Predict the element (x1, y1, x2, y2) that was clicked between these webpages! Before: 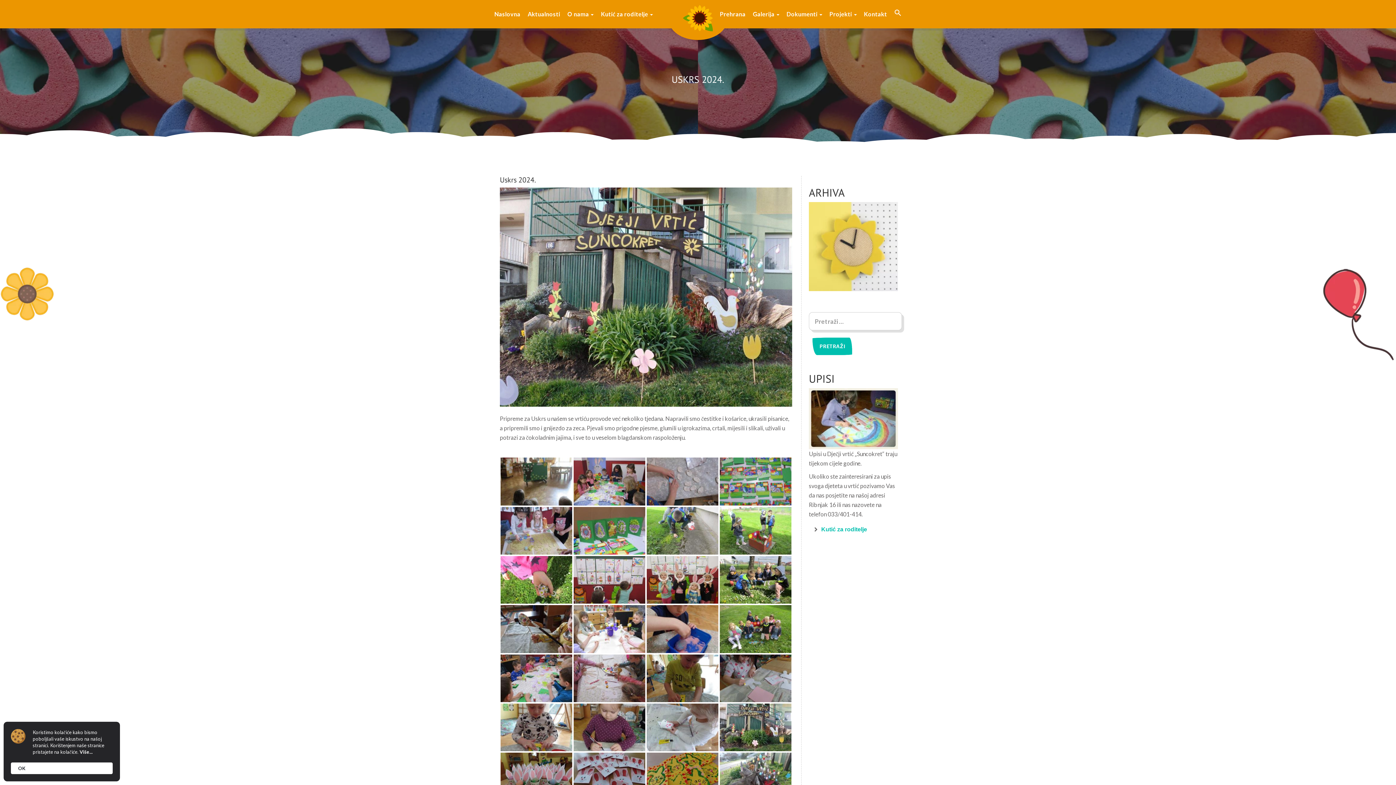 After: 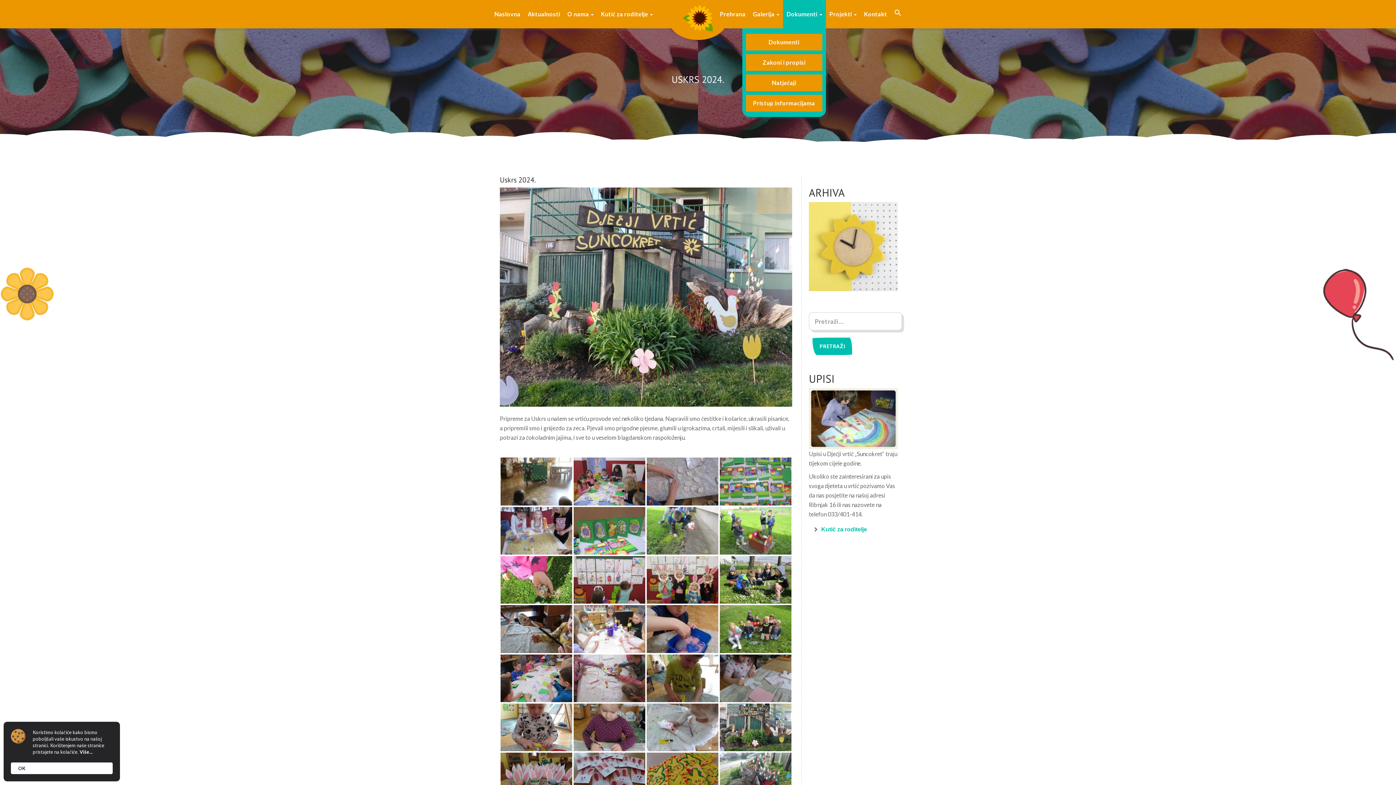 Action: bbox: (783, 0, 826, 28) label: Dokumenti 